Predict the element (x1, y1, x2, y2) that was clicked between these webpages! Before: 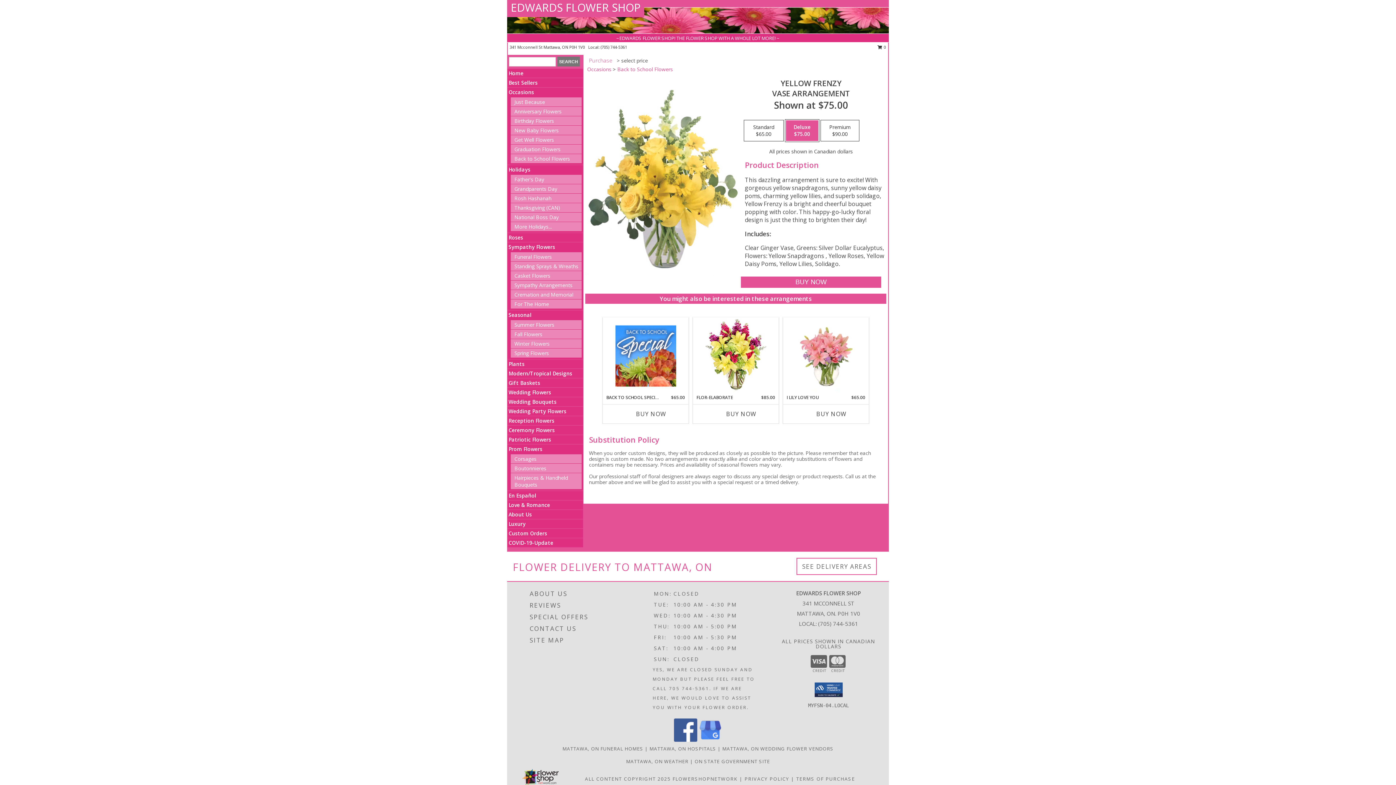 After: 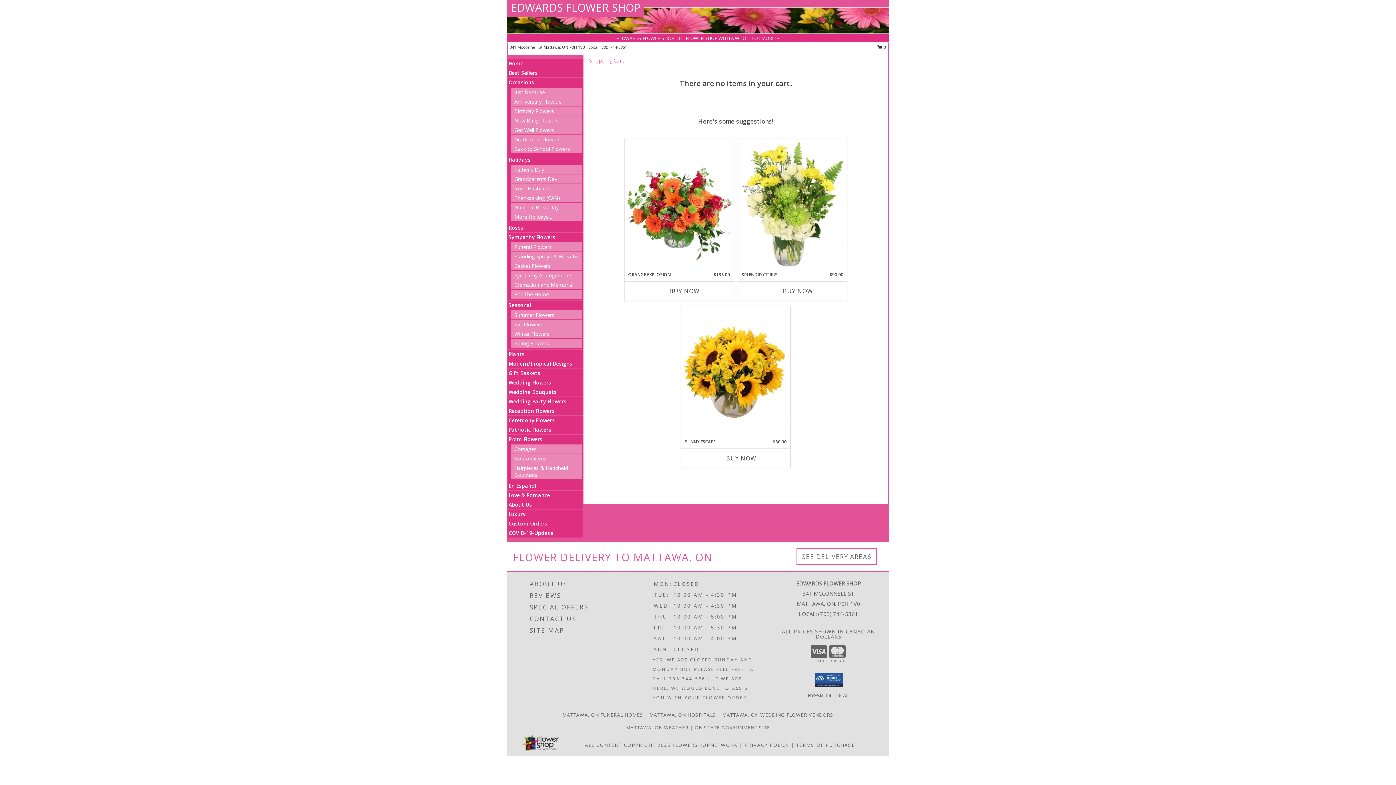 Action: label: View Items in Cart bbox: (877, 44, 886, 53)